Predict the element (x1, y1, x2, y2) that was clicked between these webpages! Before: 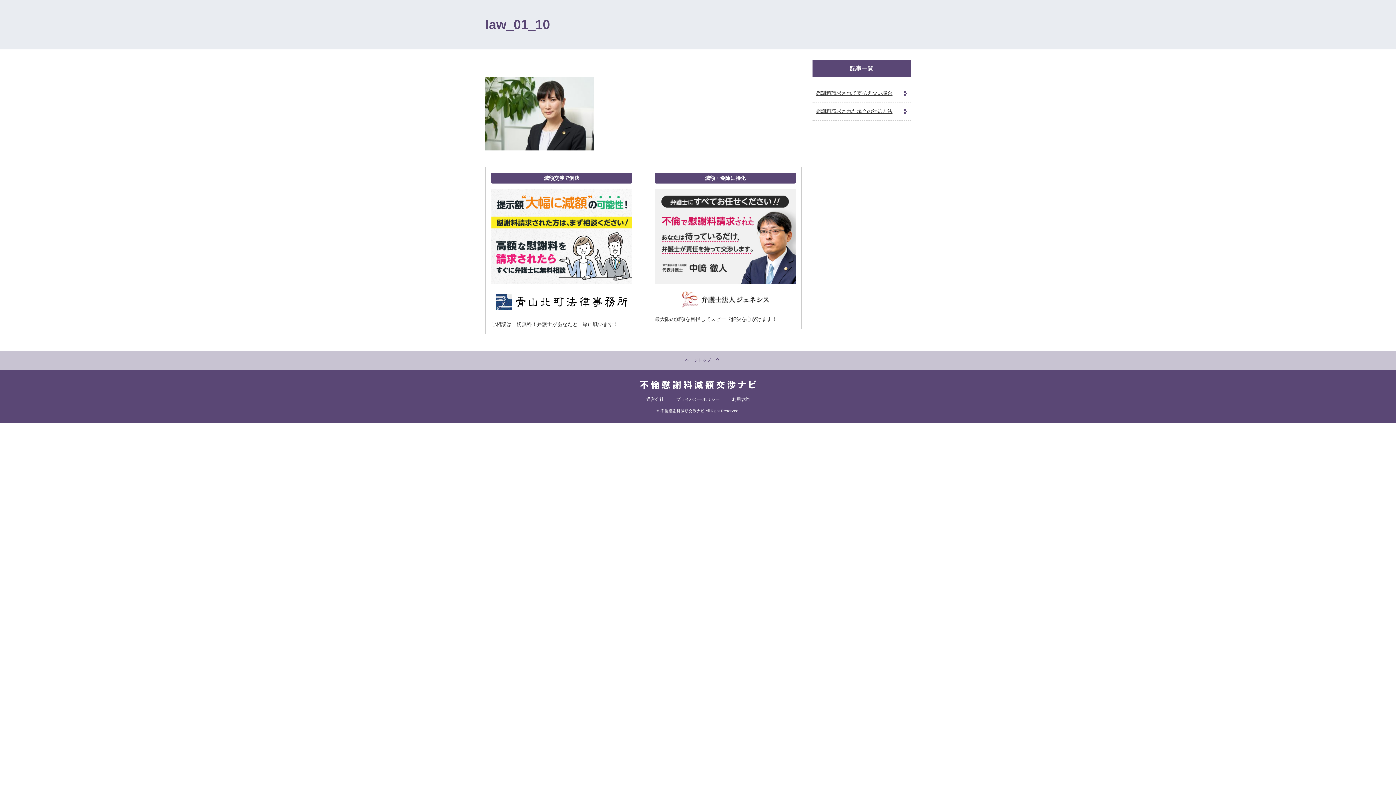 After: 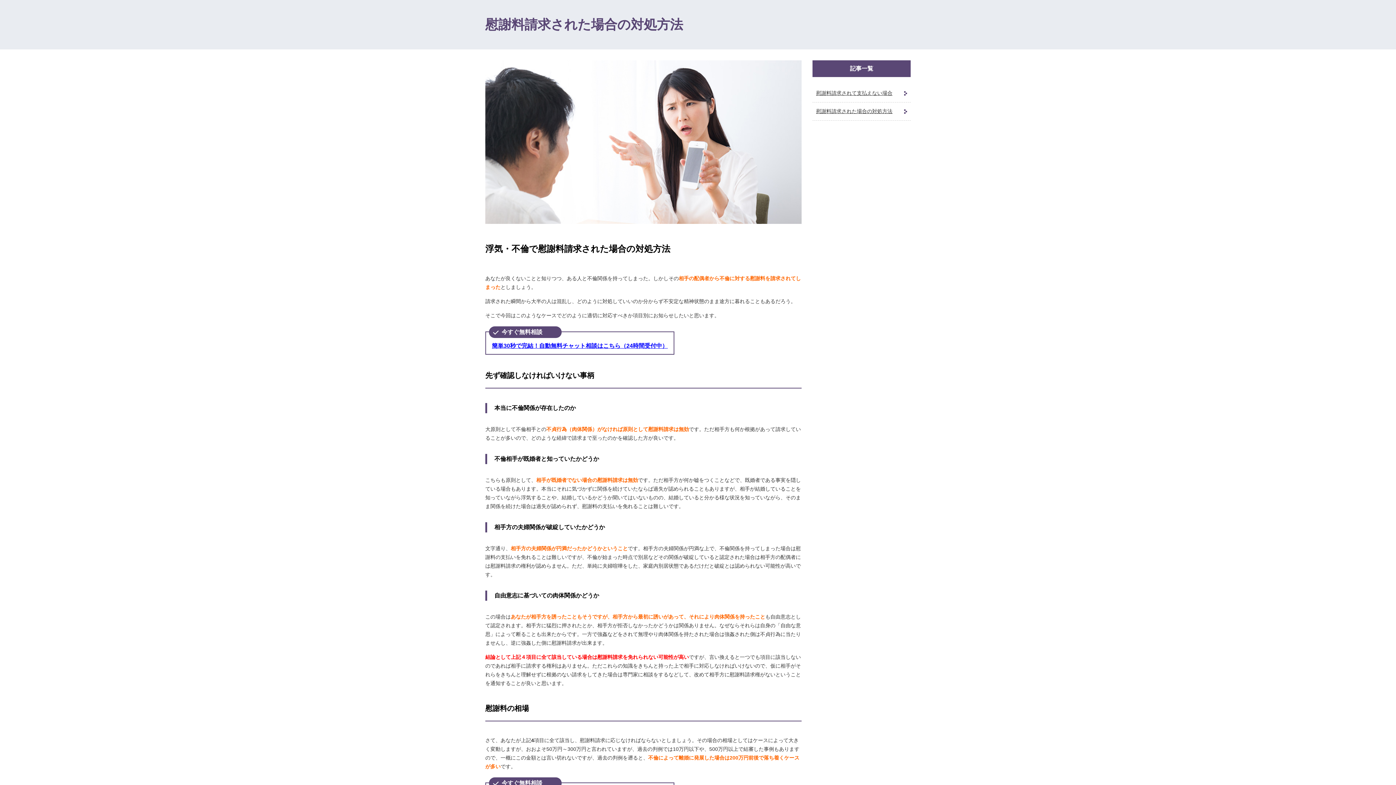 Action: bbox: (812, 102, 910, 120) label: 慰謝料請求された場合の対処方法